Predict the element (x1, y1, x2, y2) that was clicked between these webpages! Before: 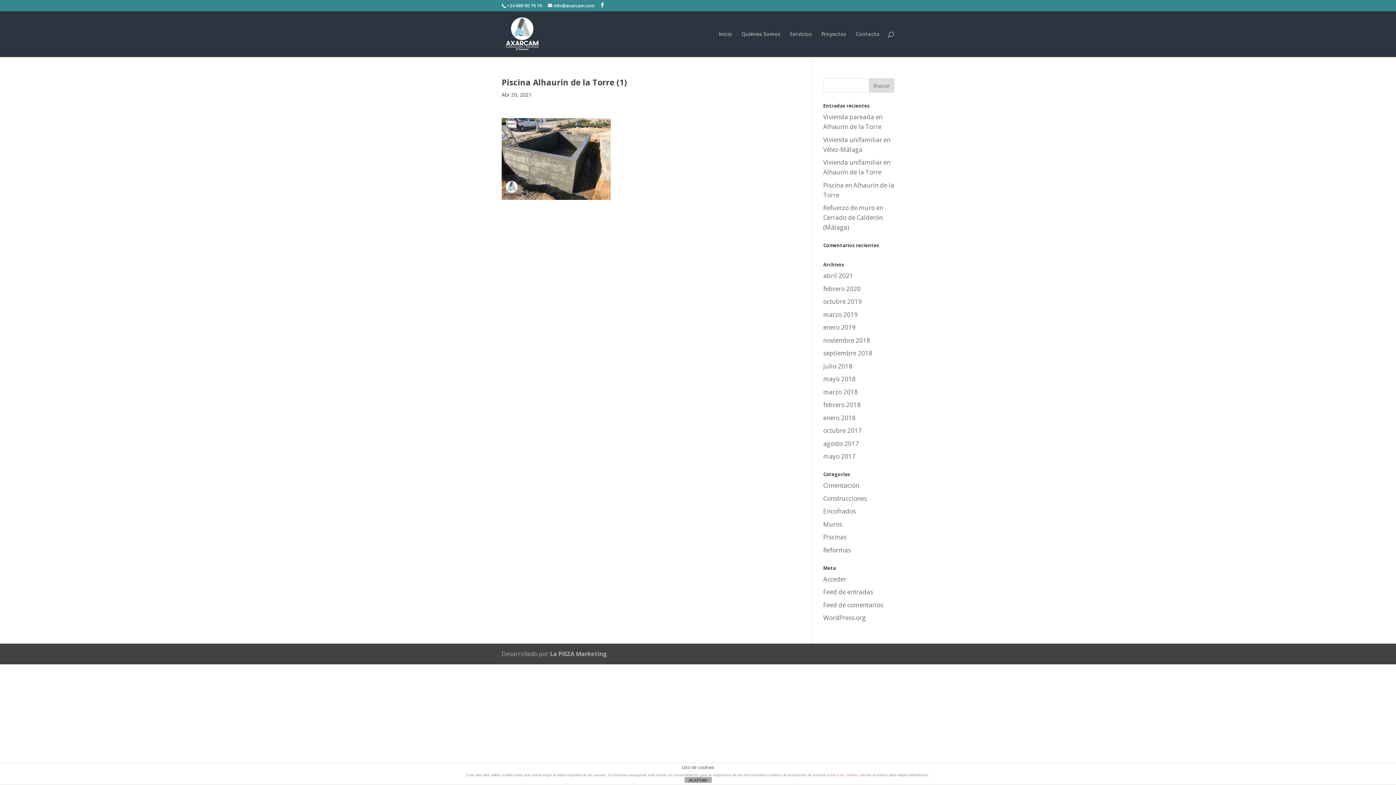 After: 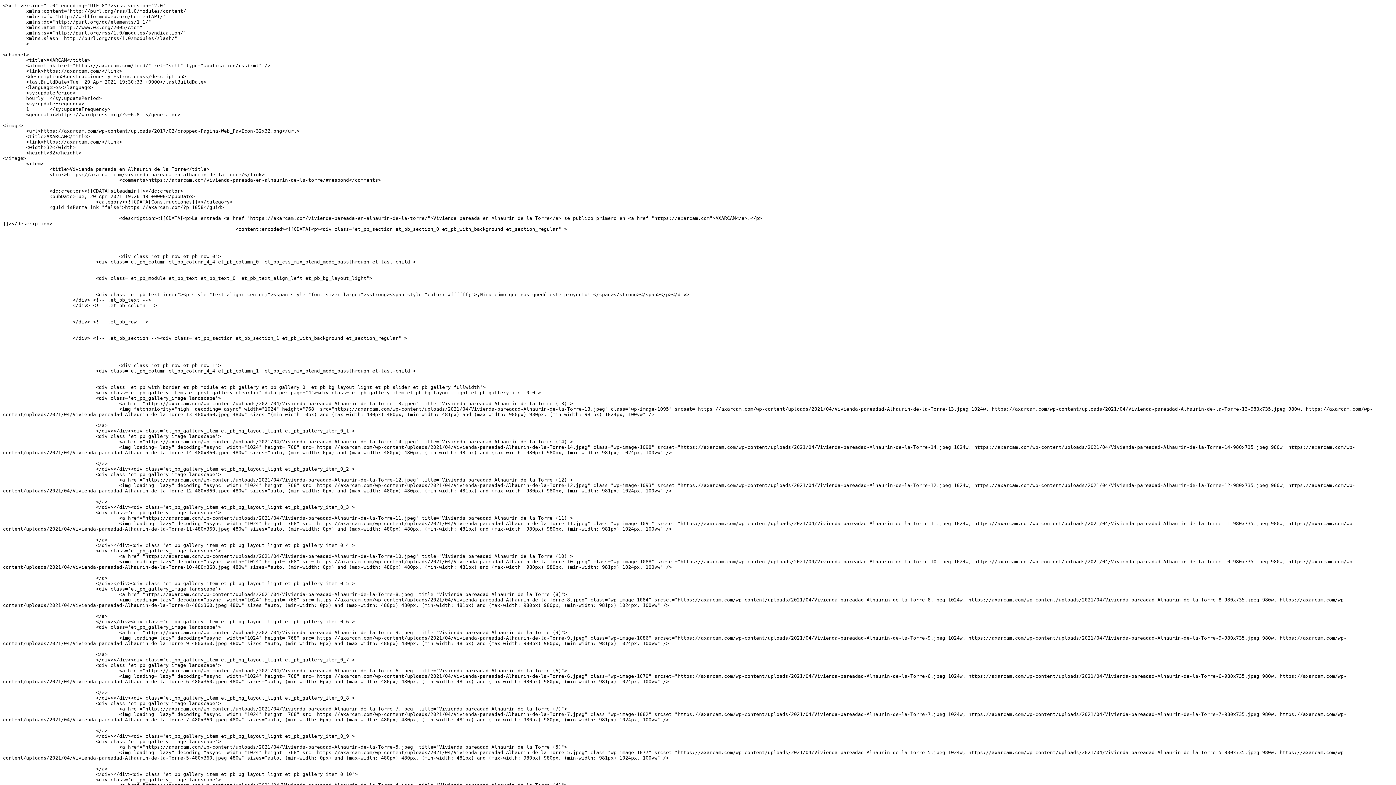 Action: bbox: (823, 588, 873, 596) label: Feed de entradas